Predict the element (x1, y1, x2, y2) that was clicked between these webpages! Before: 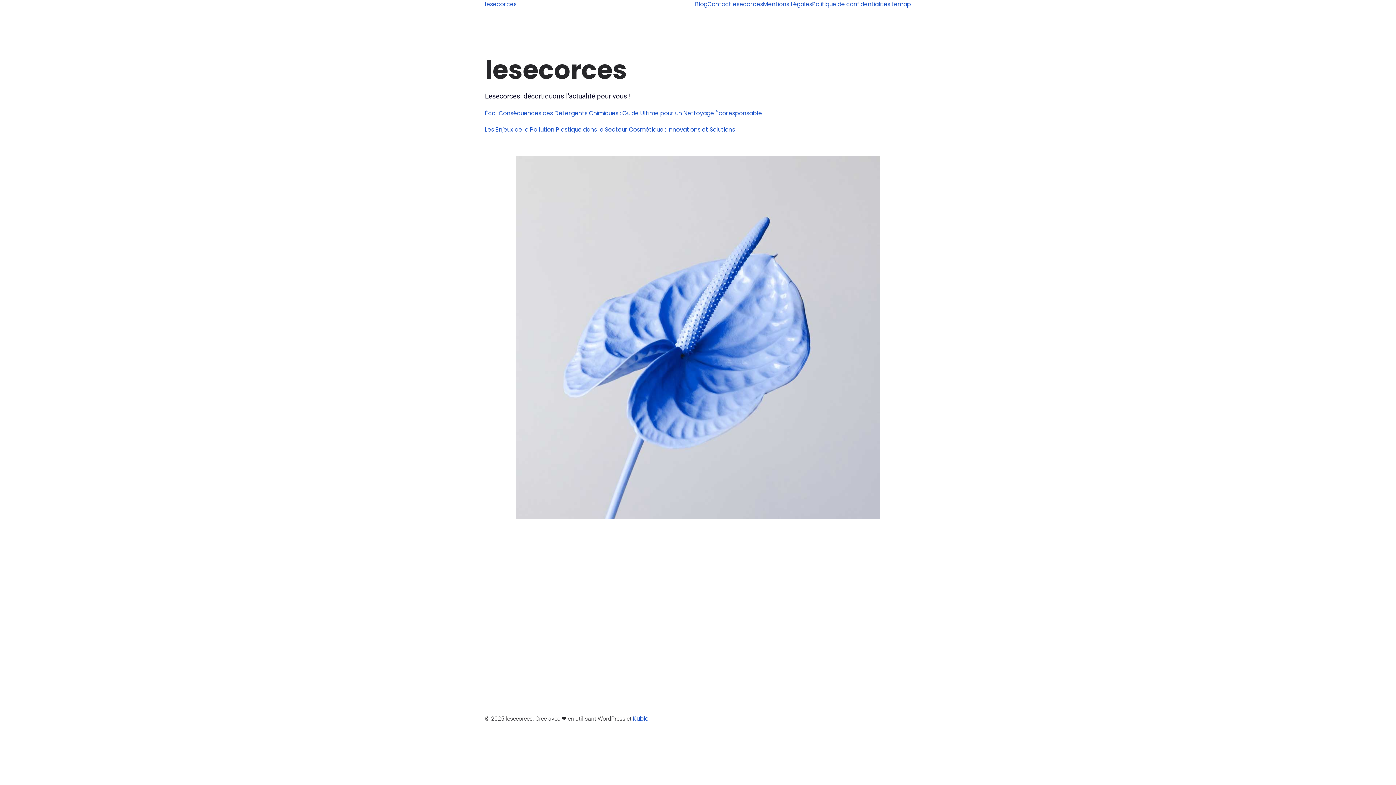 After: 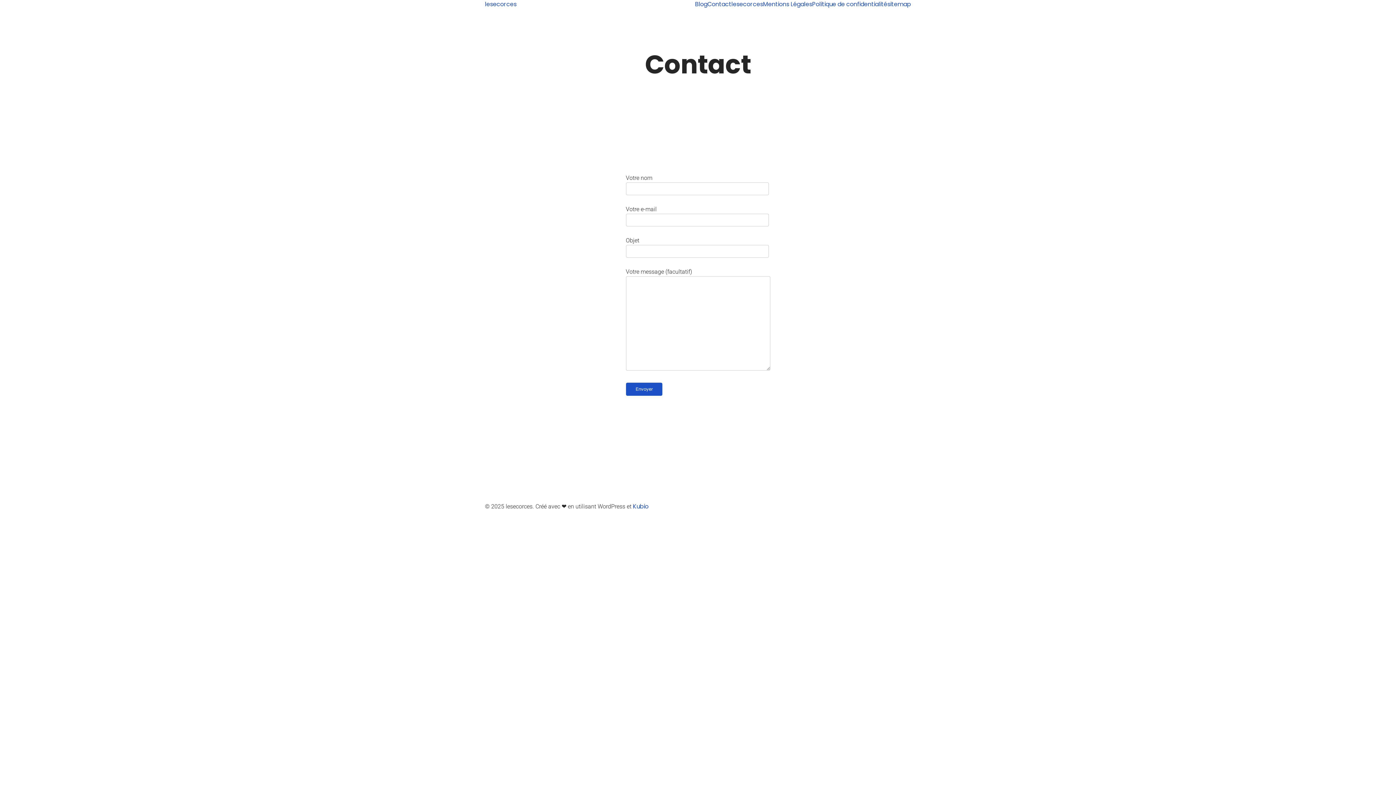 Action: label: Contact bbox: (707, 0, 731, 8)